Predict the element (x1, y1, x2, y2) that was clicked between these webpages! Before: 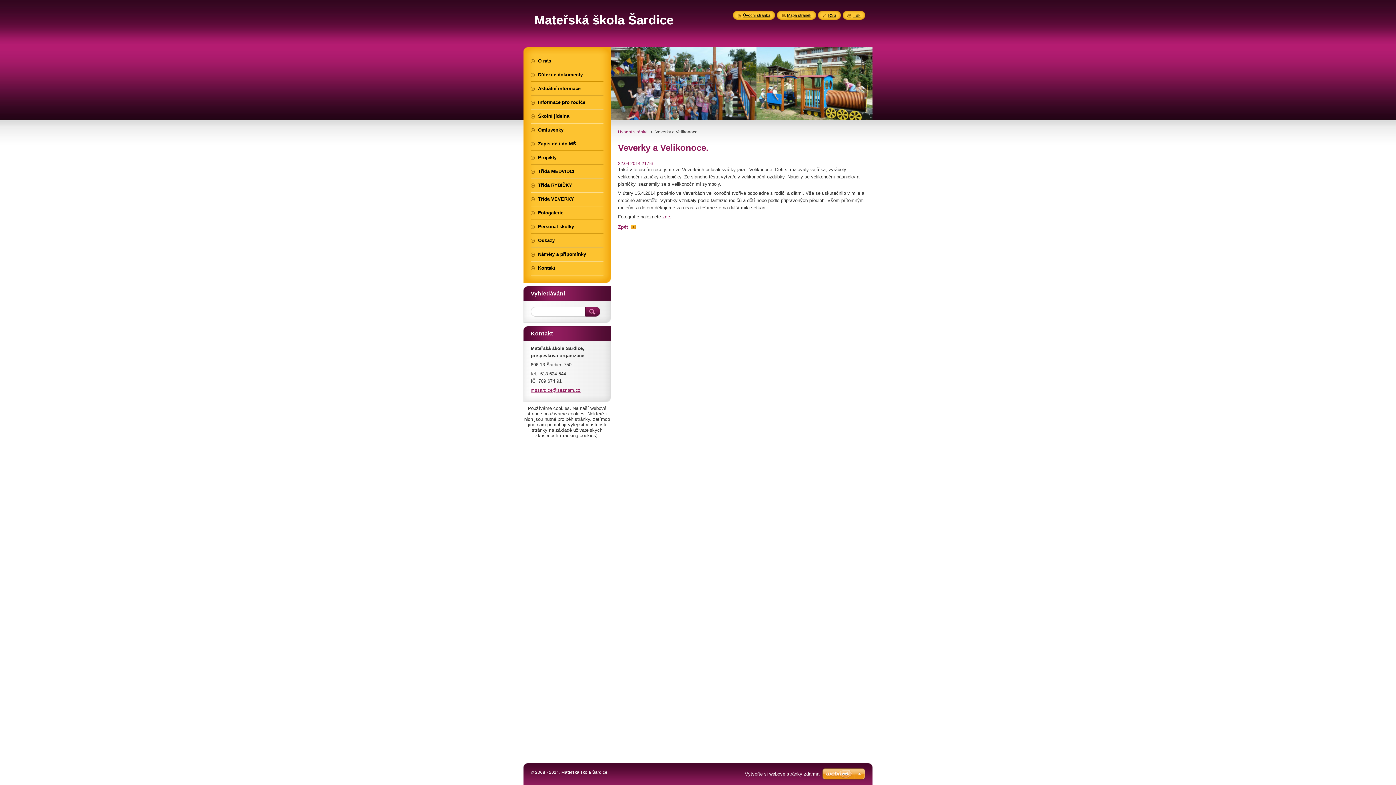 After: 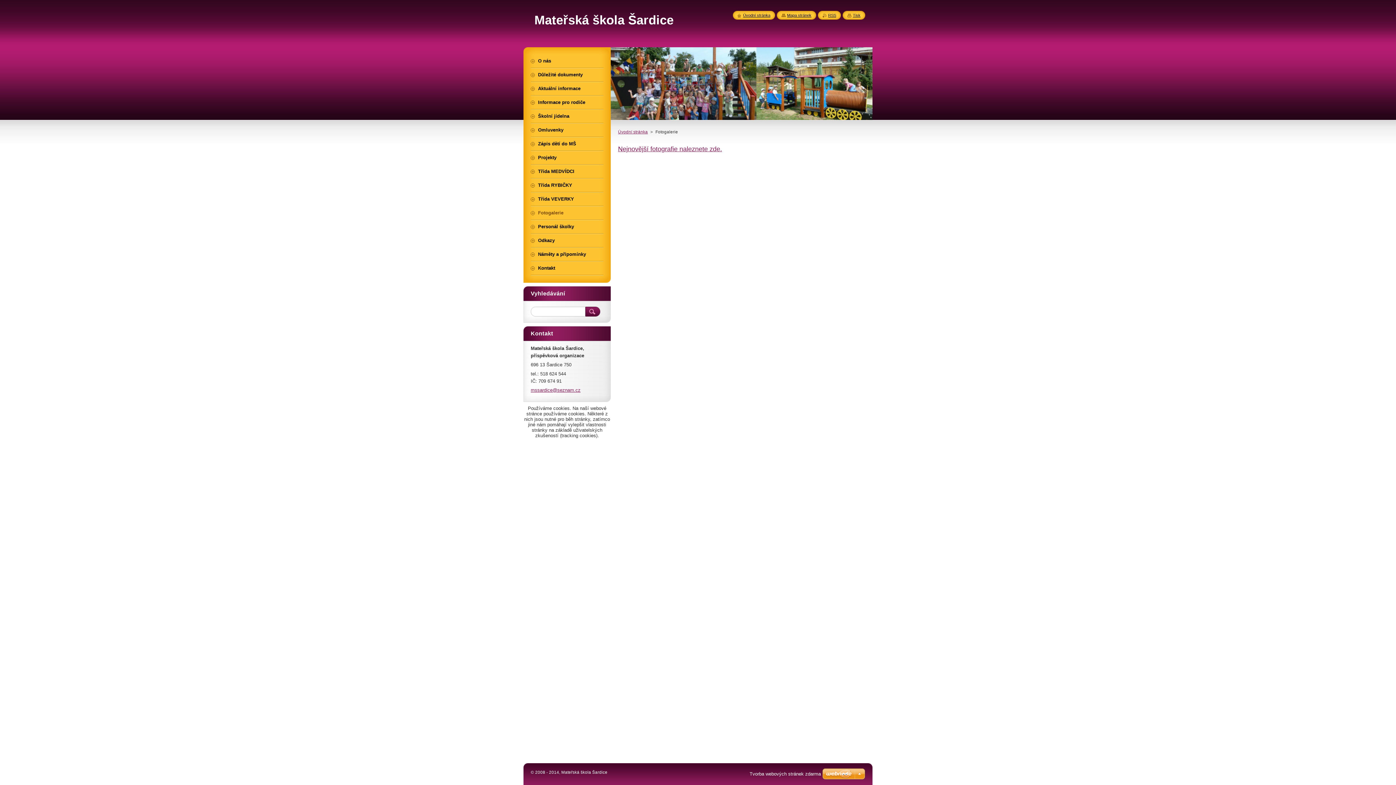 Action: bbox: (530, 206, 603, 219) label: Fotogalerie